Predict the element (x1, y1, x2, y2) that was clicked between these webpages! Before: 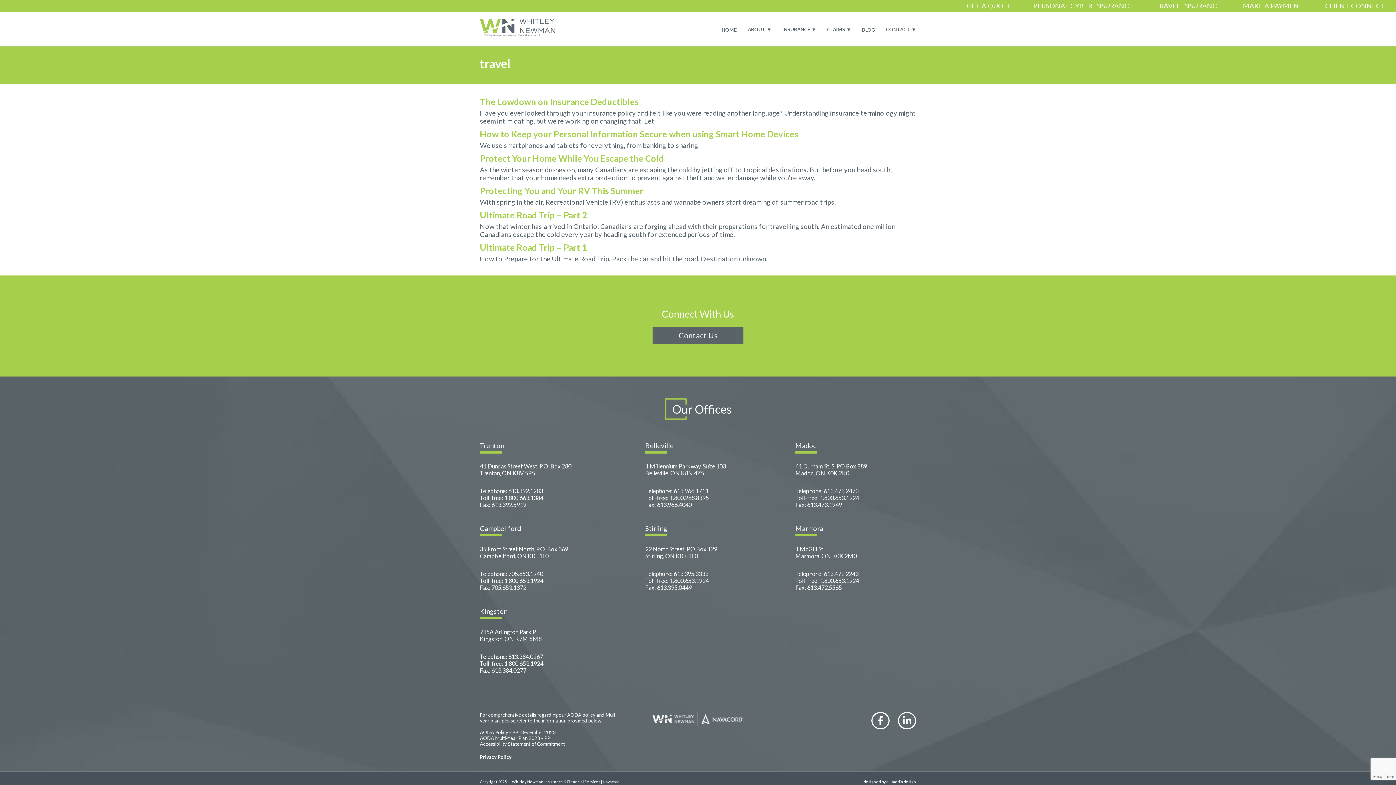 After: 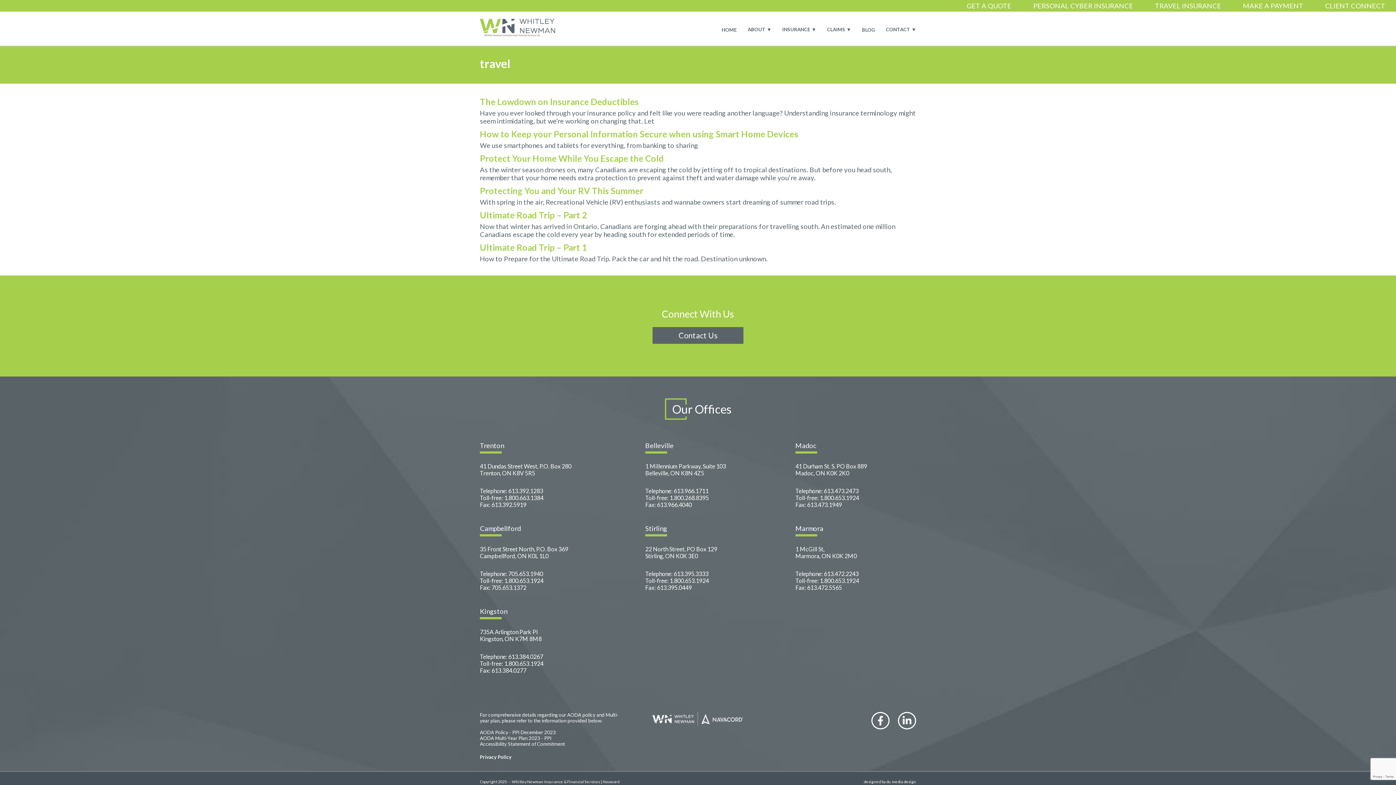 Action: bbox: (678, 330, 717, 340) label: Contact Us